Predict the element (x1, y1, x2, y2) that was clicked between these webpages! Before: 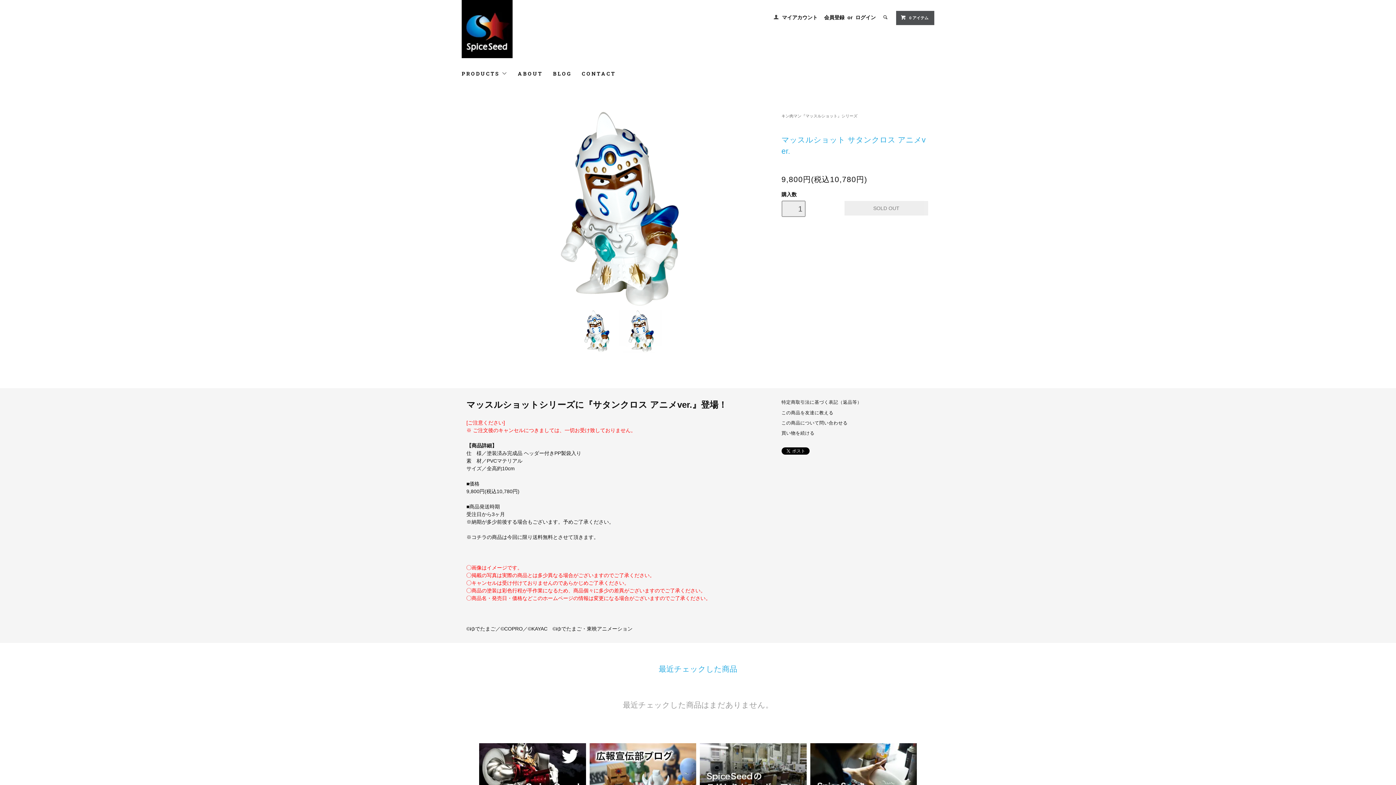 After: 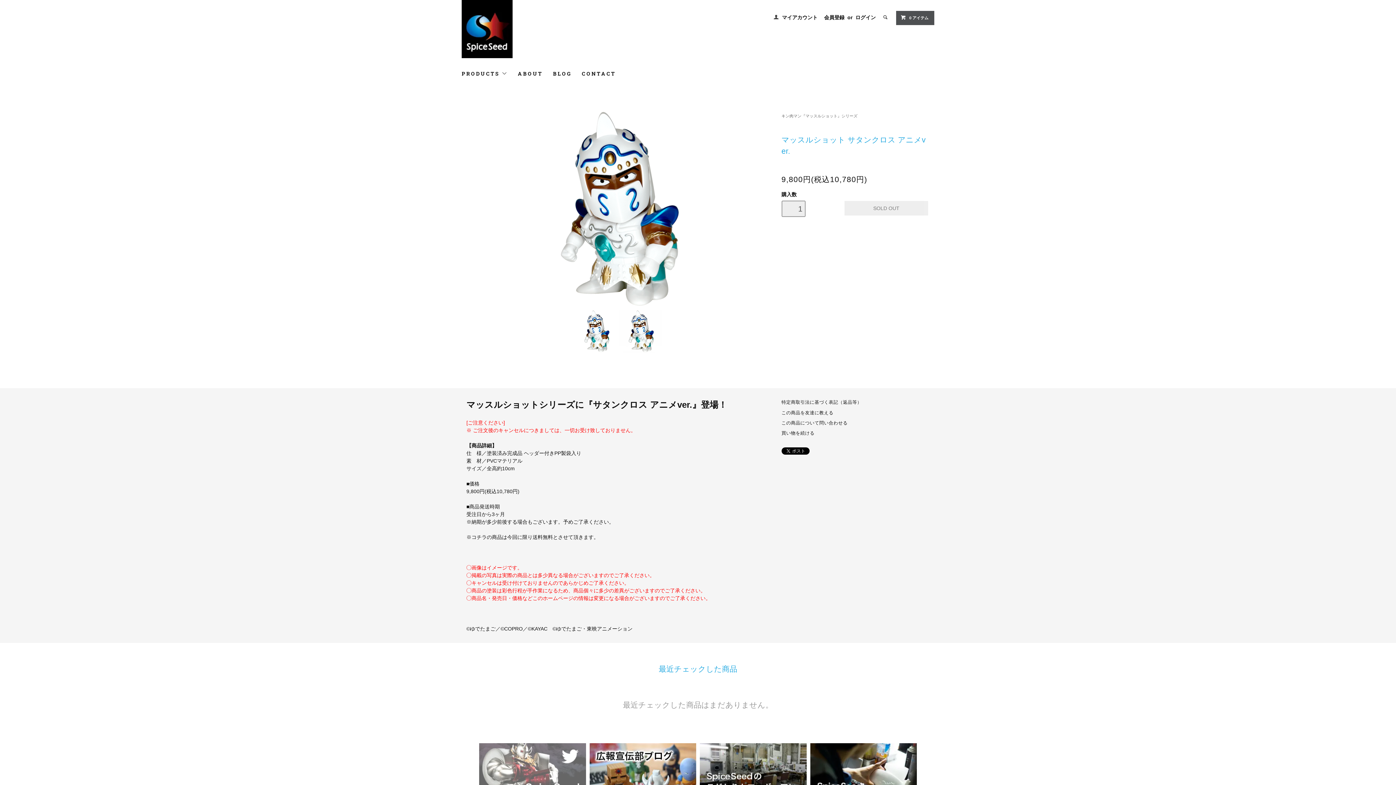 Action: bbox: (479, 773, 586, 779)